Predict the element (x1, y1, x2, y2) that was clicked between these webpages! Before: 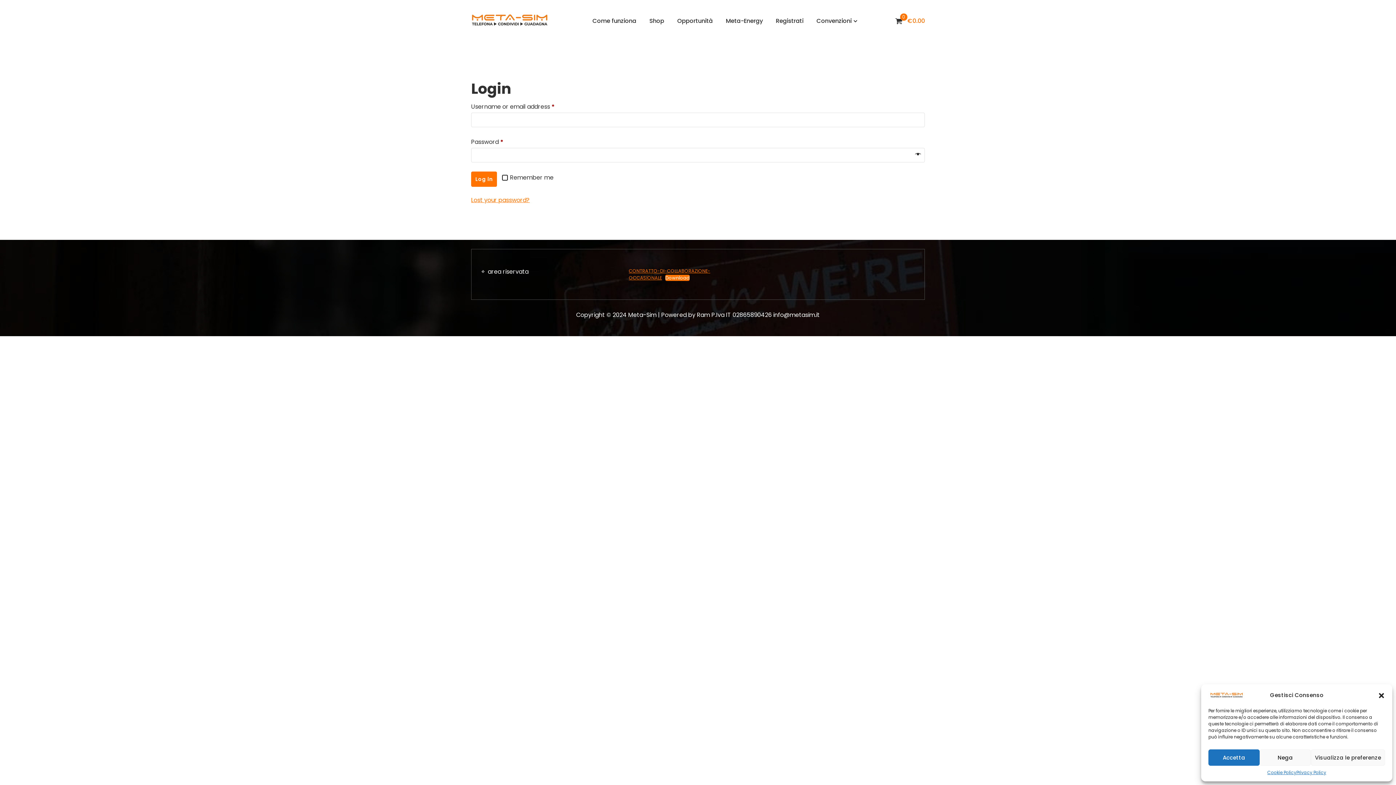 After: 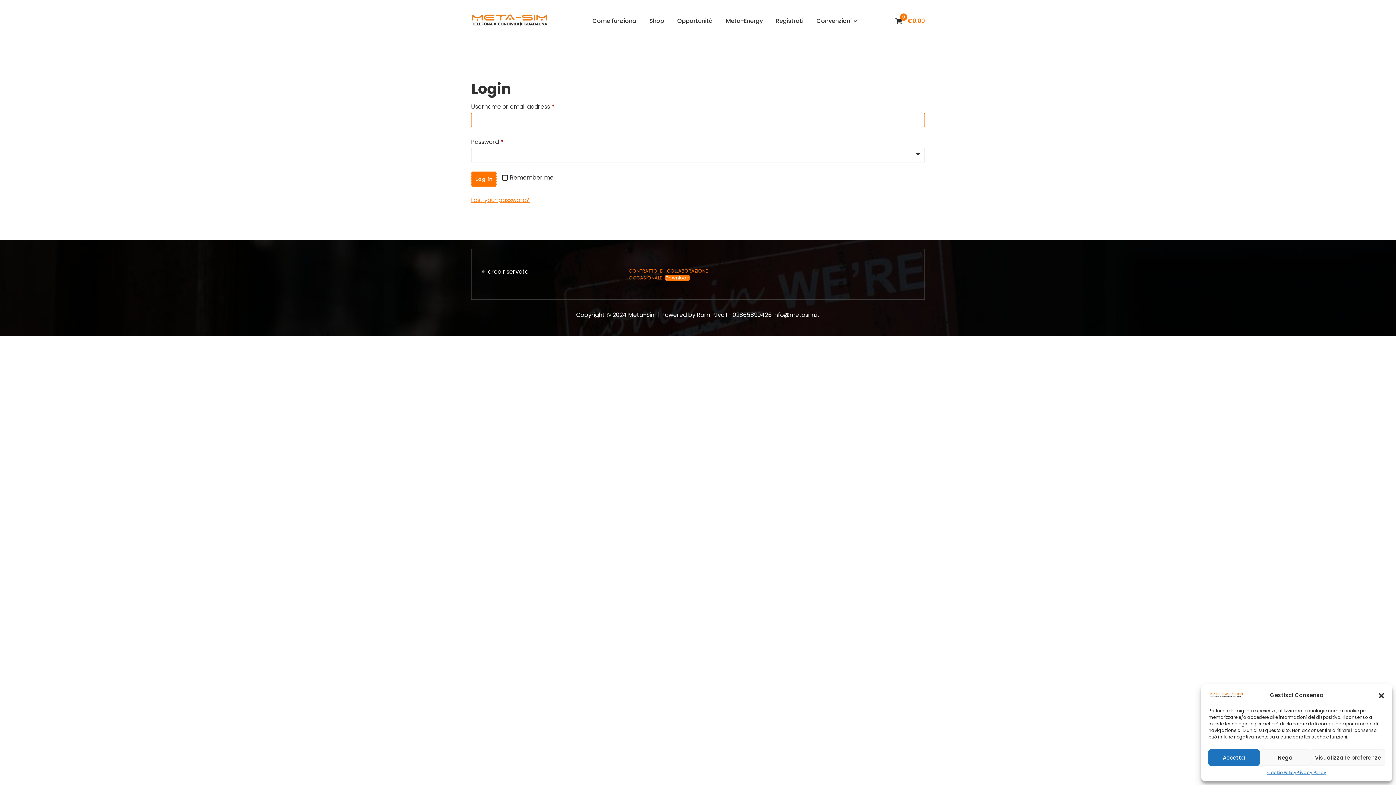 Action: label: Log in bbox: (471, 171, 497, 186)